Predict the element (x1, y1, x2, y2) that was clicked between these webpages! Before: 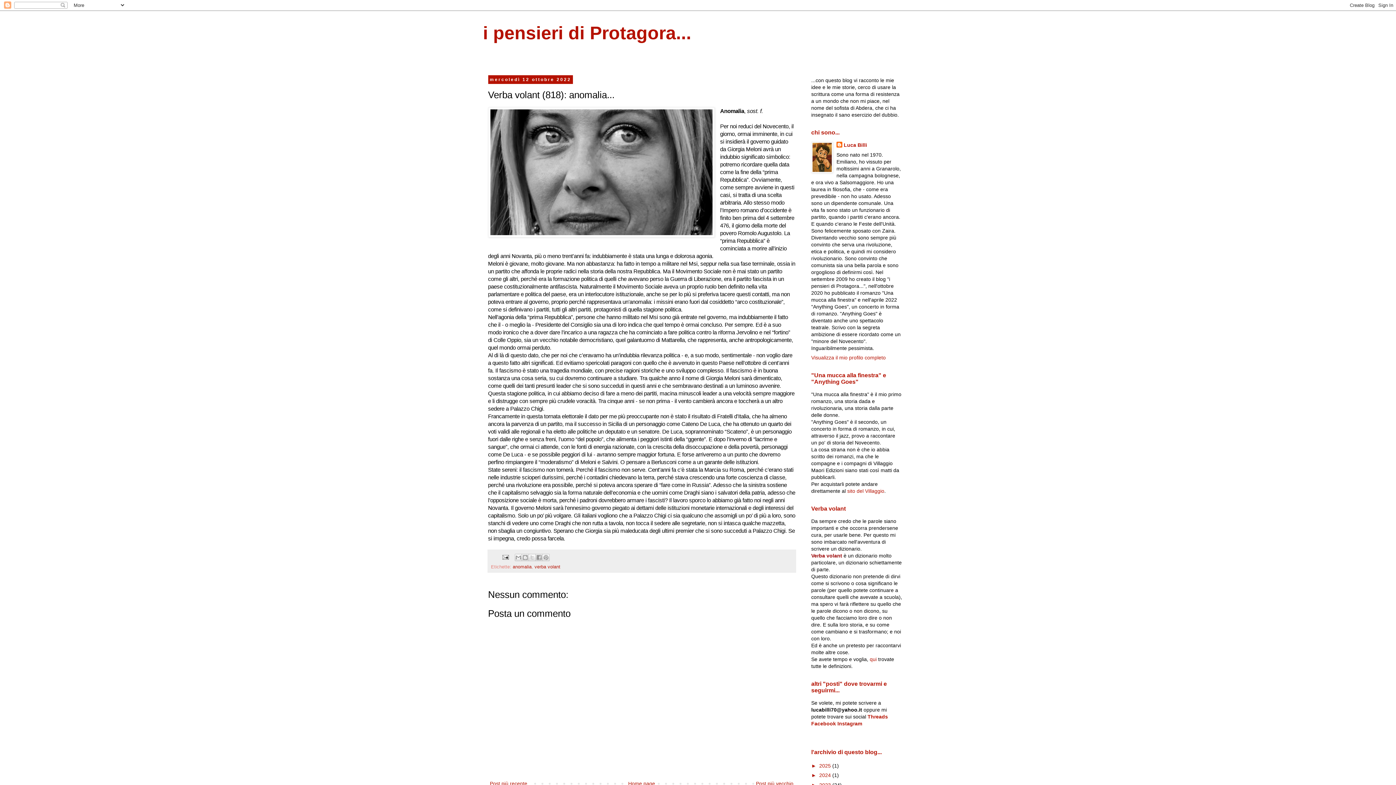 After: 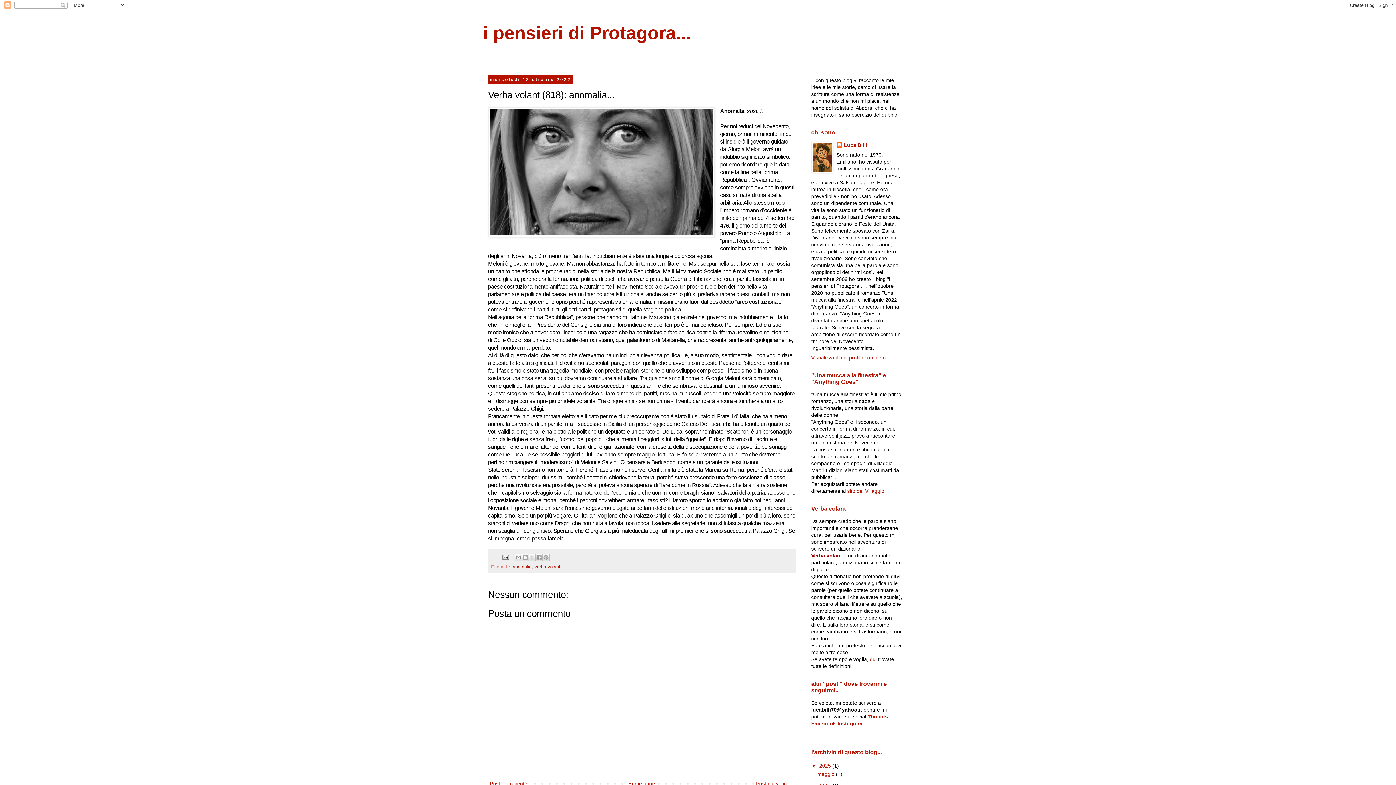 Action: label: ►   bbox: (811, 763, 819, 768)